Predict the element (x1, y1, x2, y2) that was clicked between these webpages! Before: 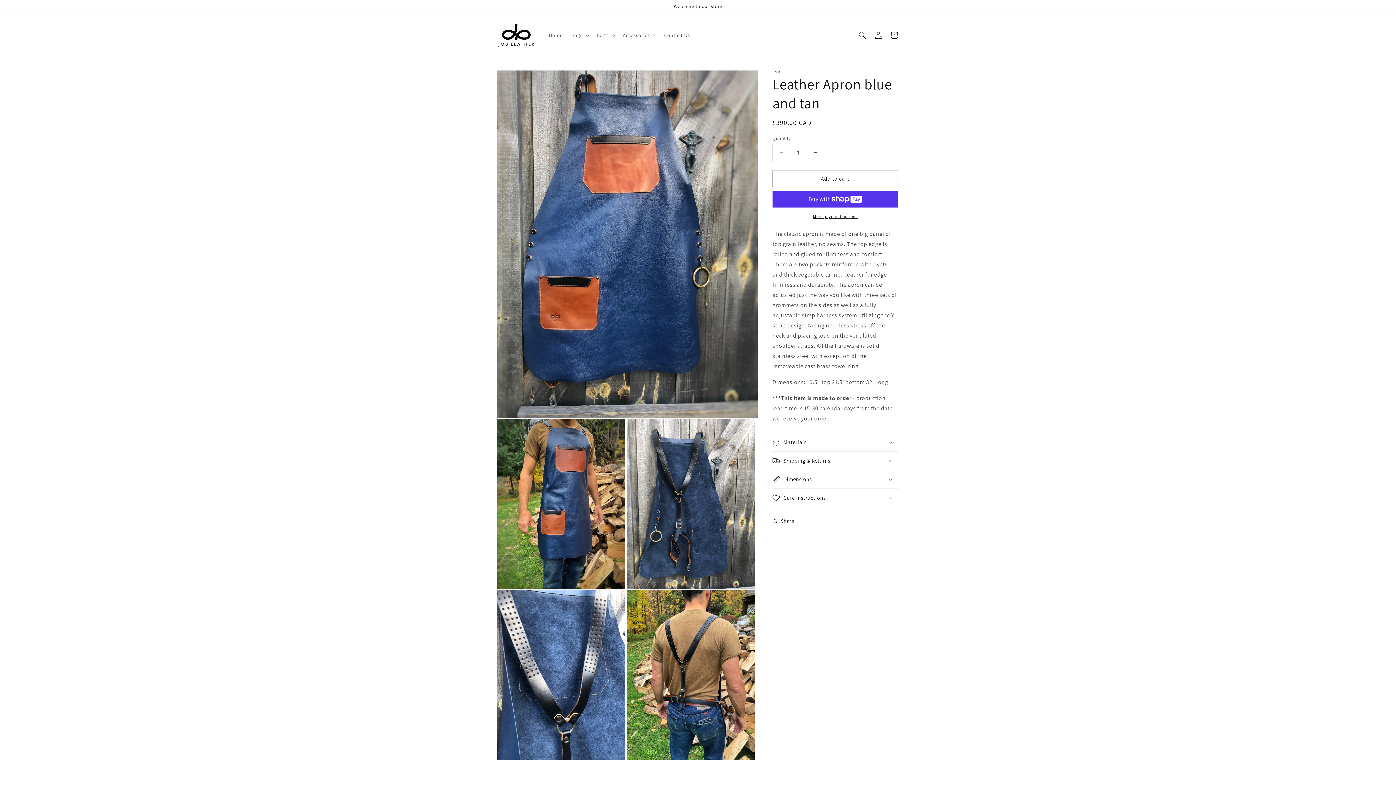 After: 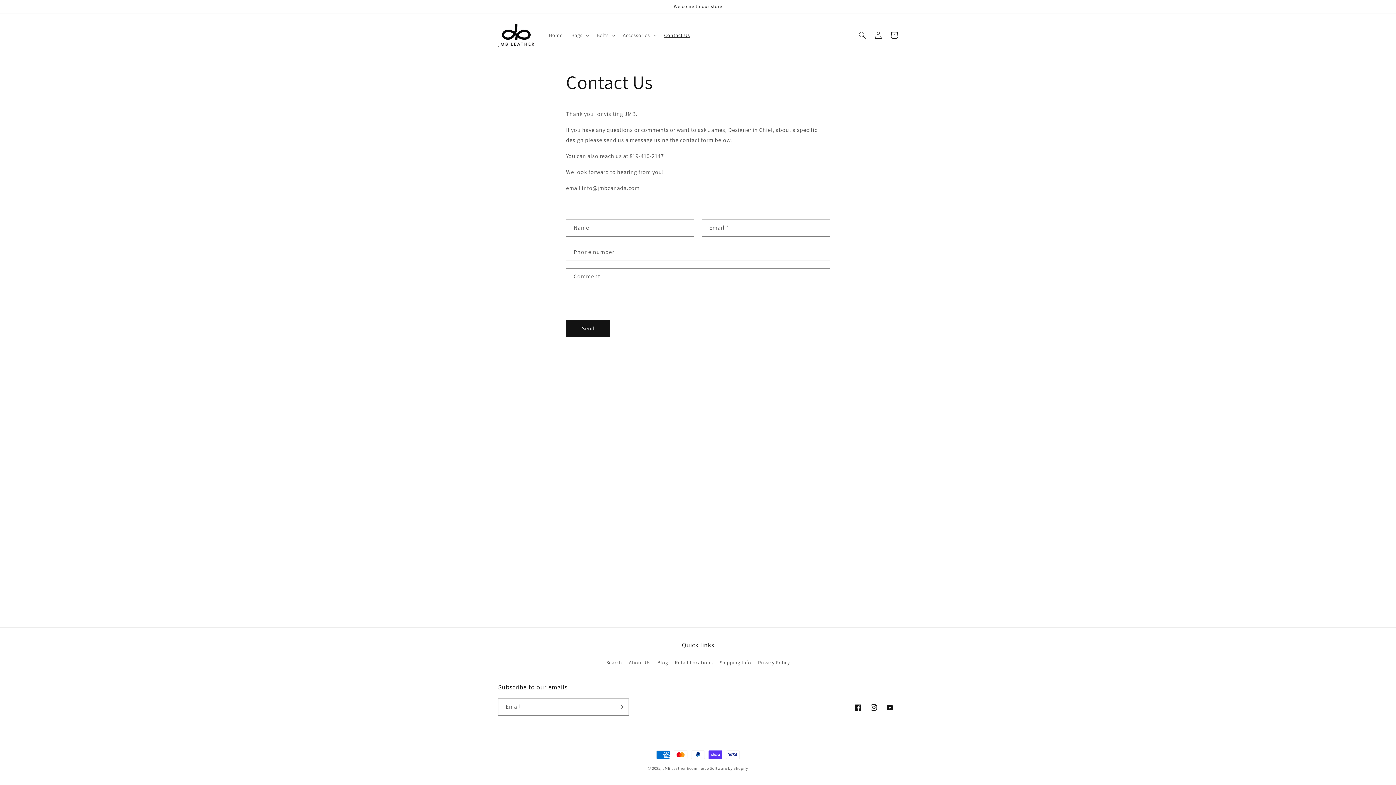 Action: bbox: (659, 27, 694, 42) label: Contact Us